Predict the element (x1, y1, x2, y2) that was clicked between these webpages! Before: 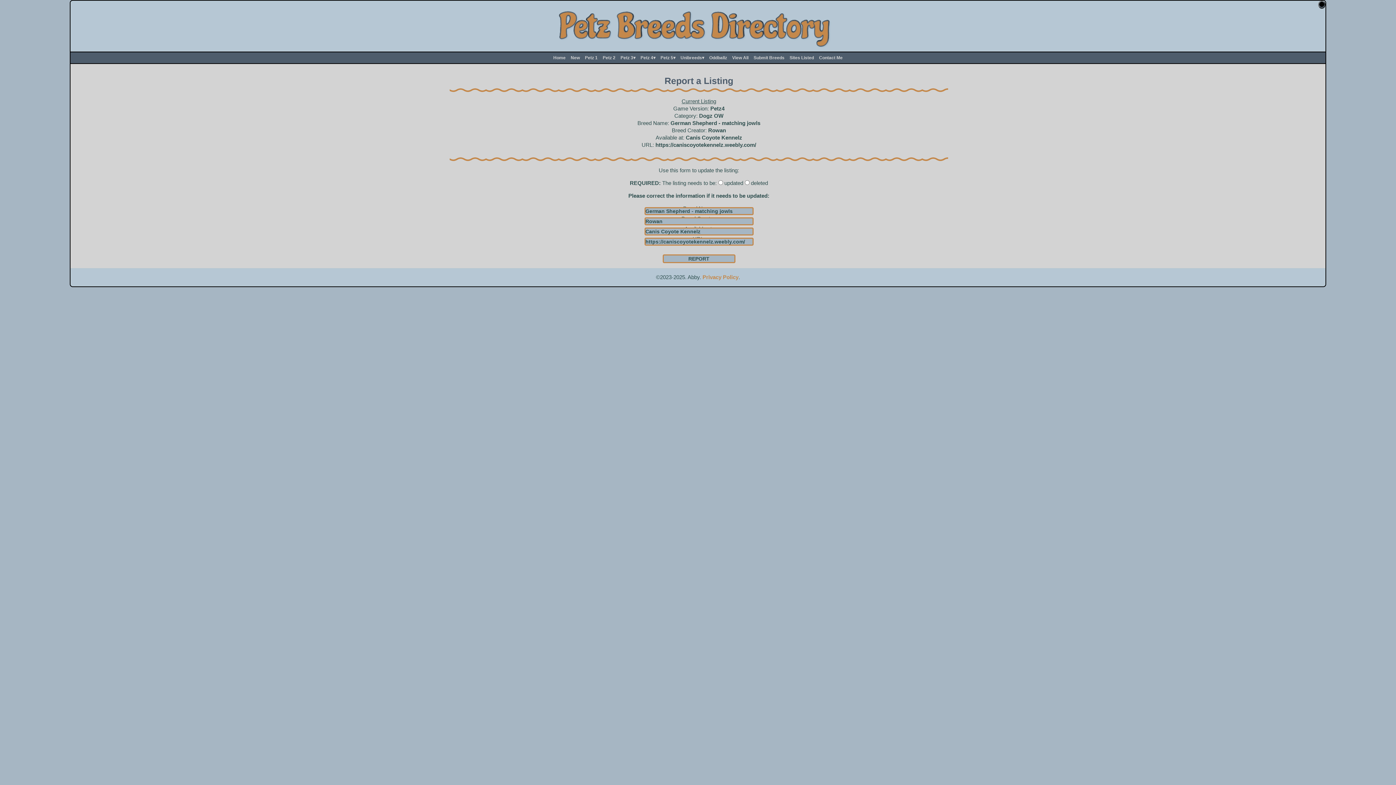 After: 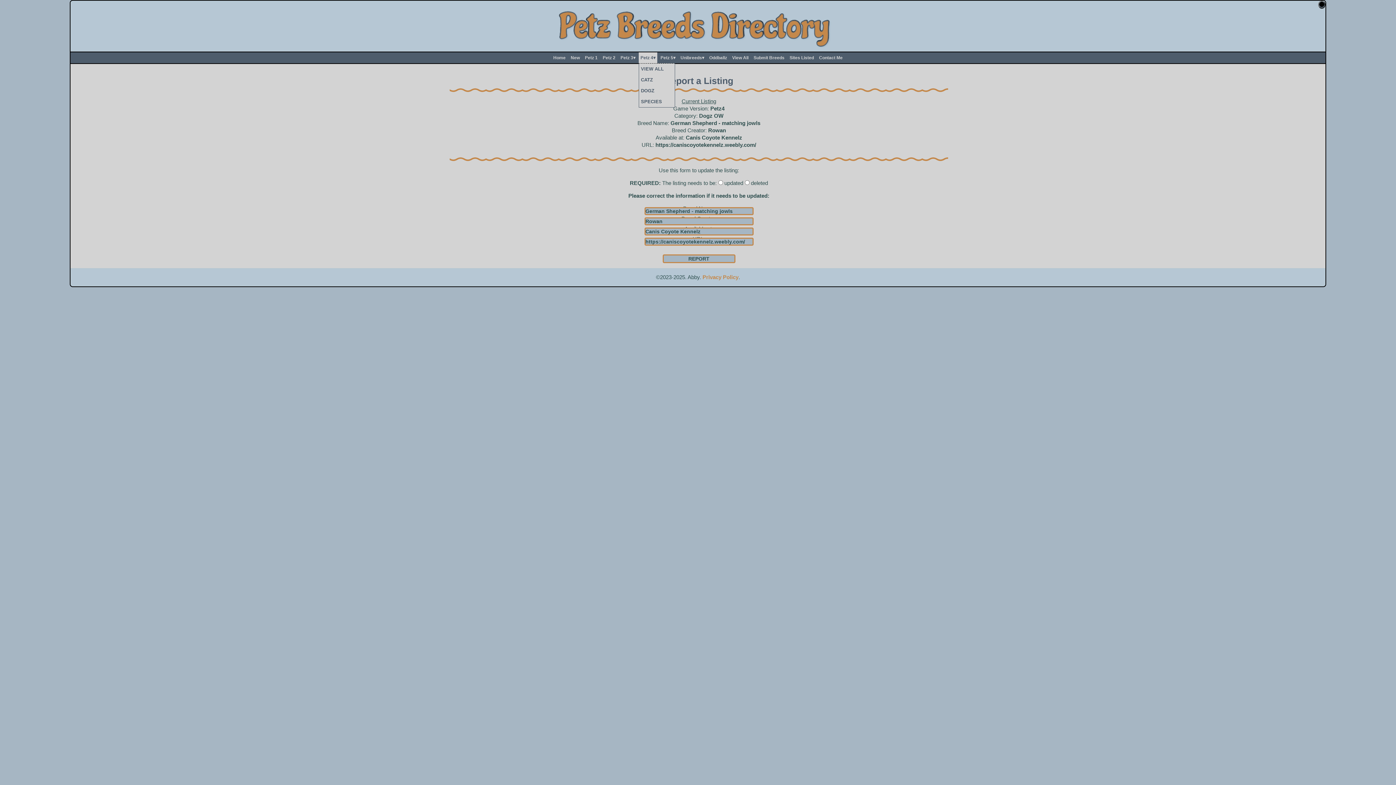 Action: bbox: (638, 52, 657, 63) label: Petz 4